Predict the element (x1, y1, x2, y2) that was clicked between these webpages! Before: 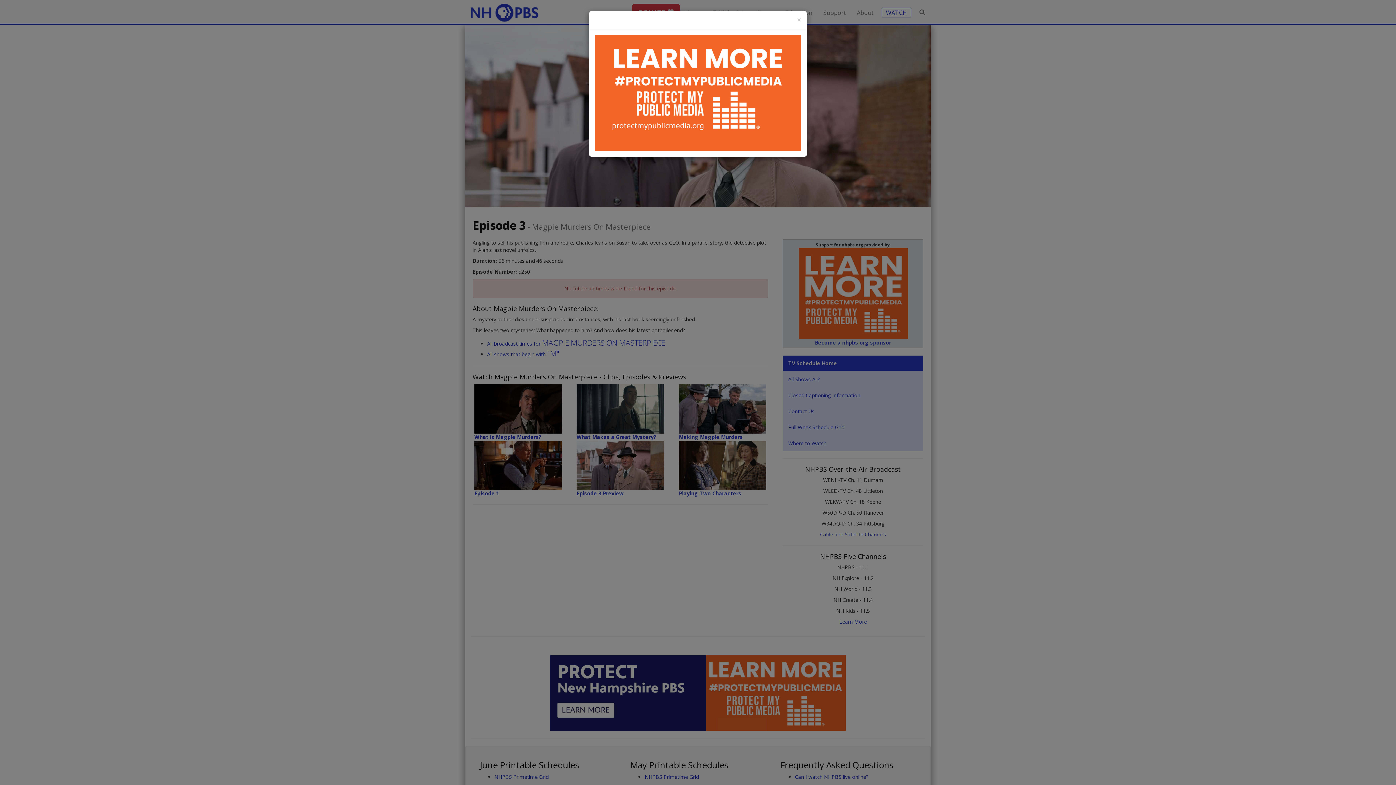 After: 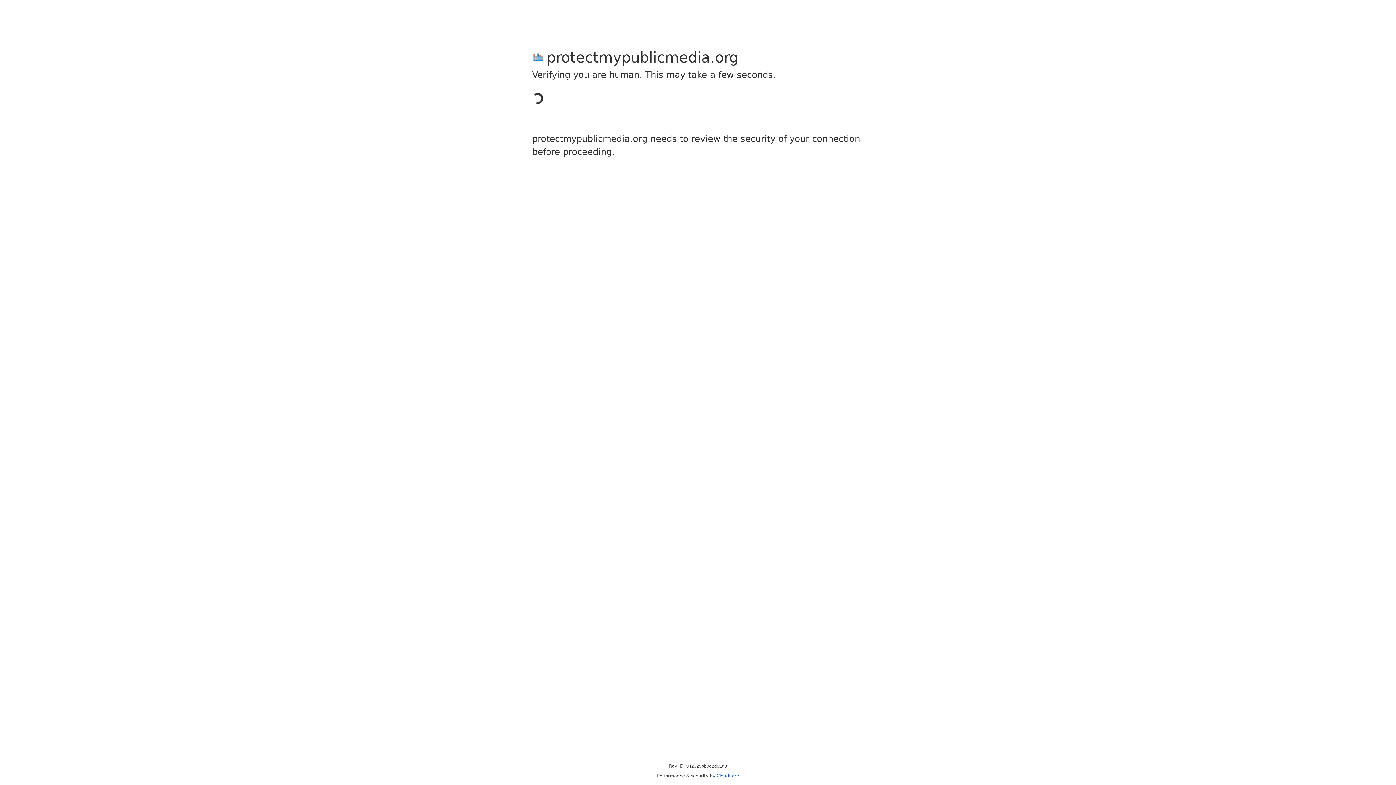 Action: bbox: (594, 34, 801, 151)